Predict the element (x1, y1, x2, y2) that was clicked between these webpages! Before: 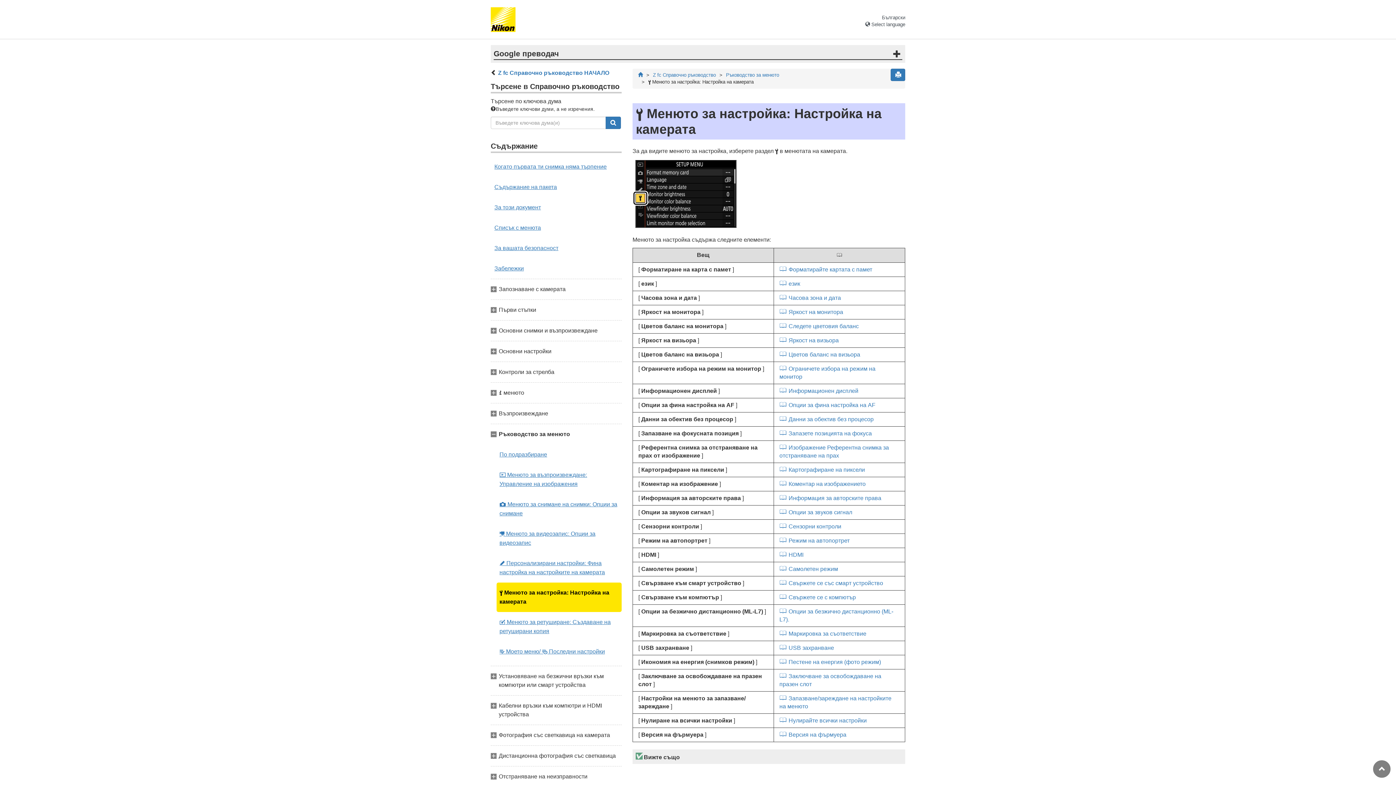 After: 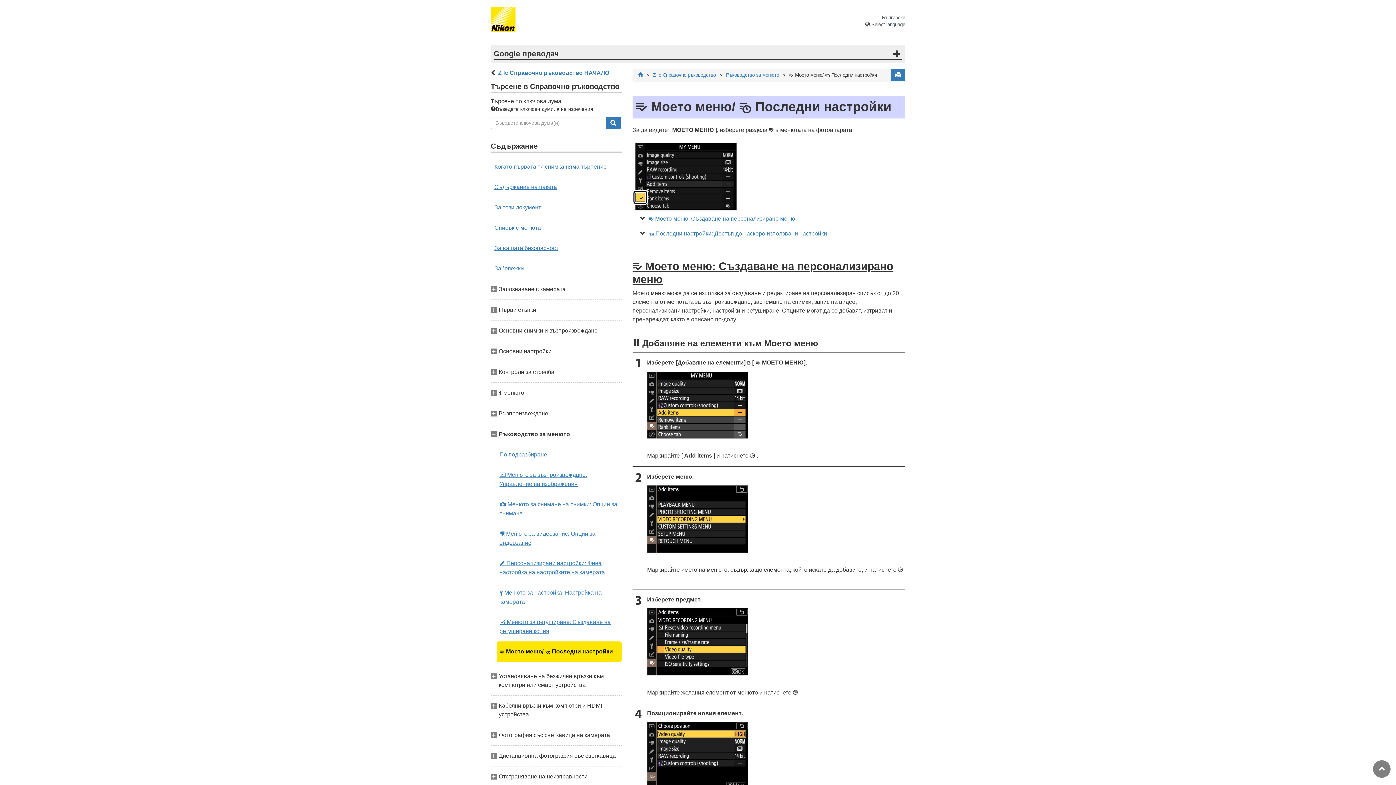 Action: label: O Моето меню/ m Последни настройки bbox: (496, 641, 621, 662)